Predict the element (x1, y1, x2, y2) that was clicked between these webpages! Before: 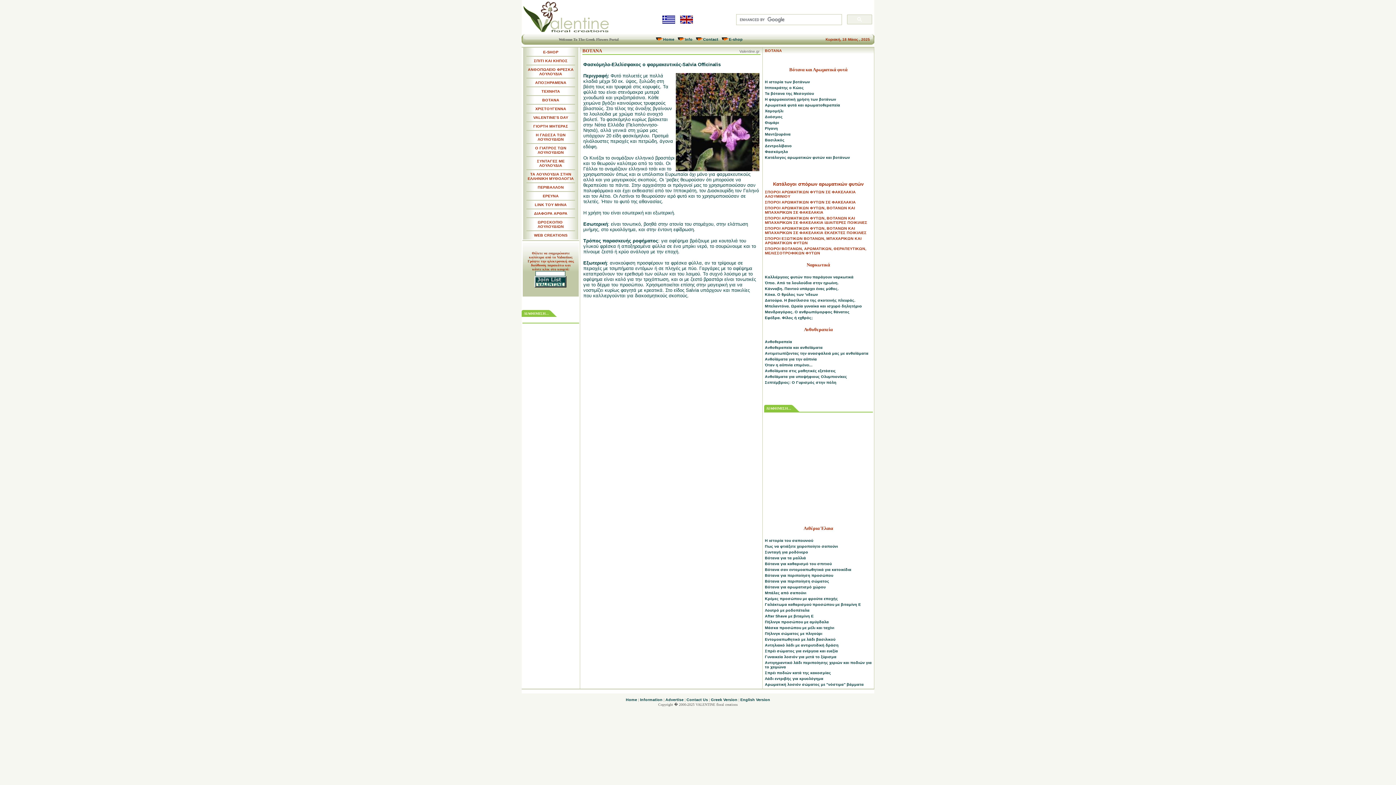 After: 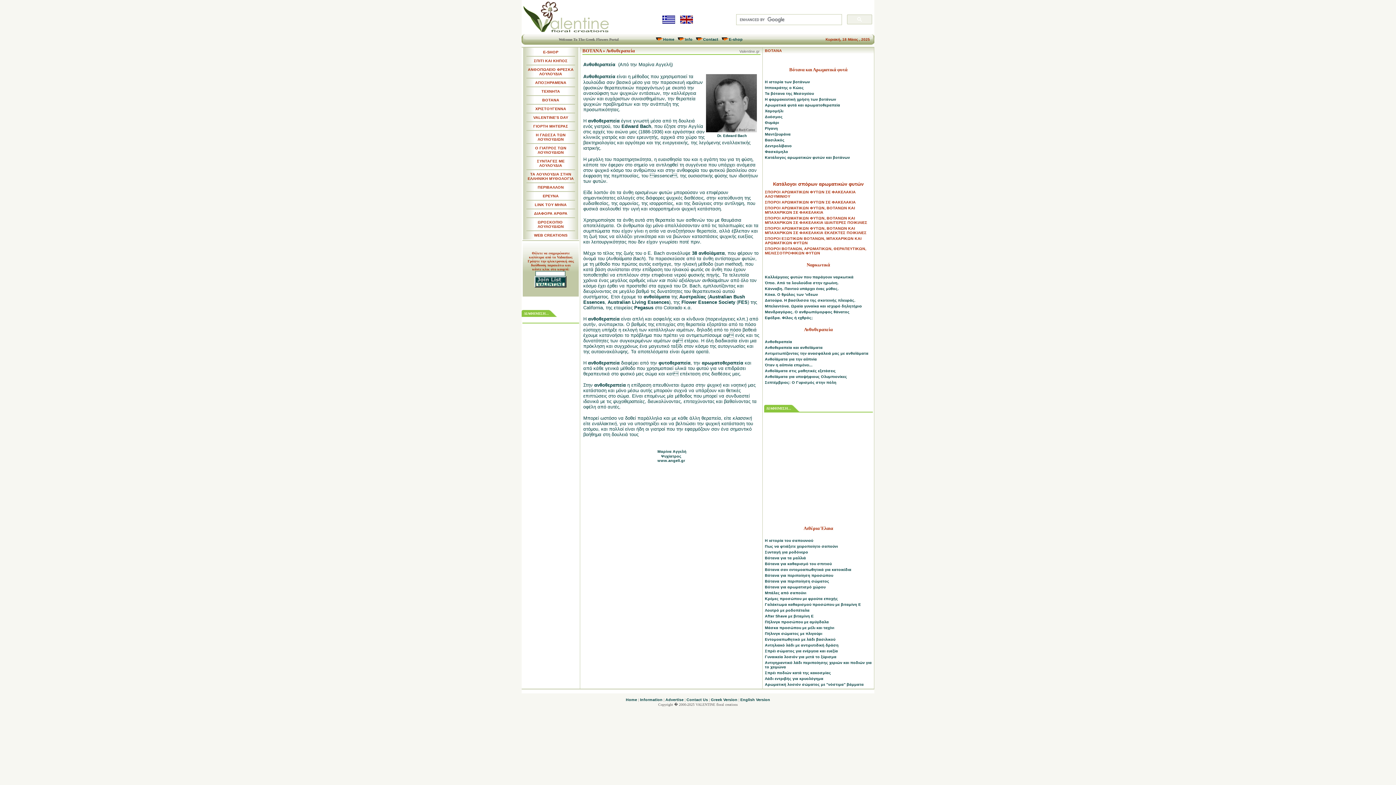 Action: label: Ανθοθεραπεία bbox: (765, 339, 792, 344)